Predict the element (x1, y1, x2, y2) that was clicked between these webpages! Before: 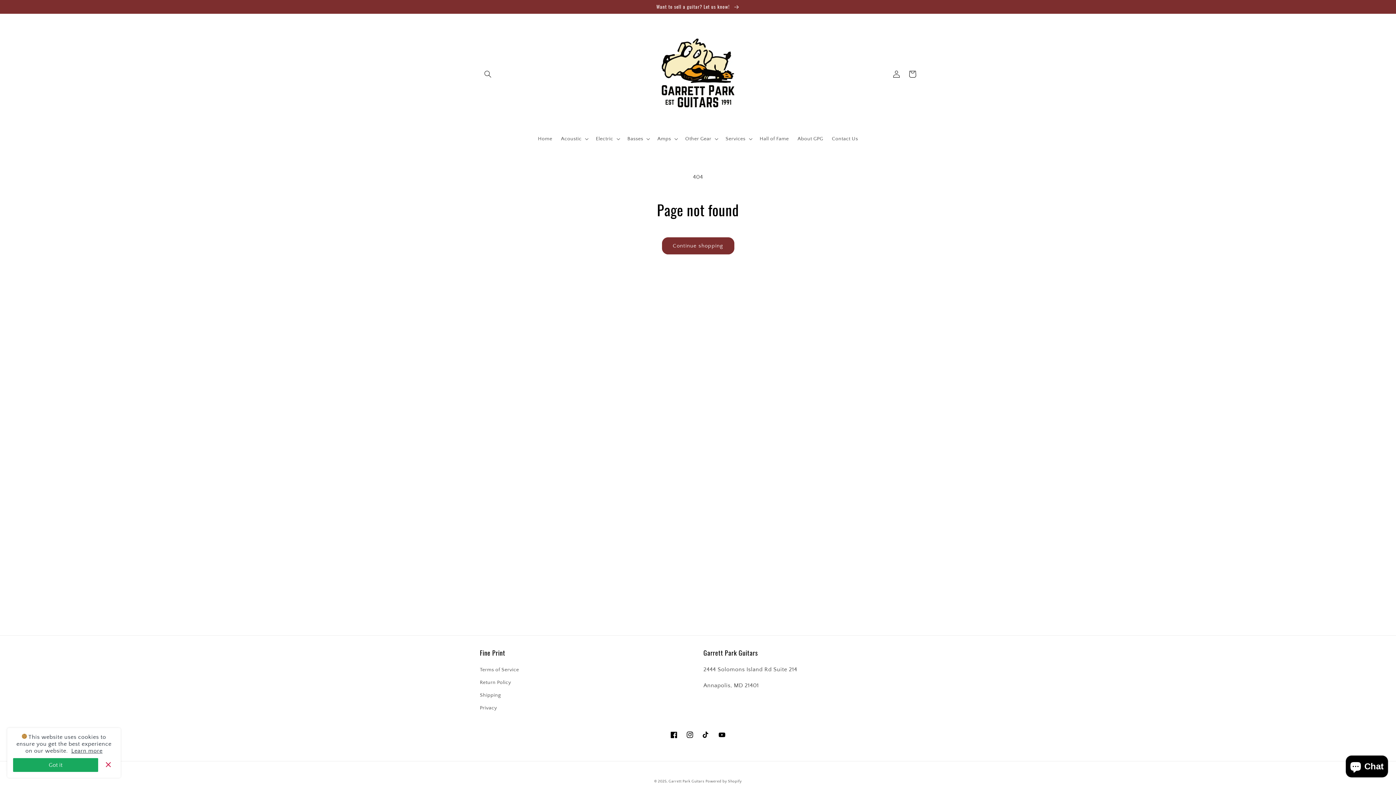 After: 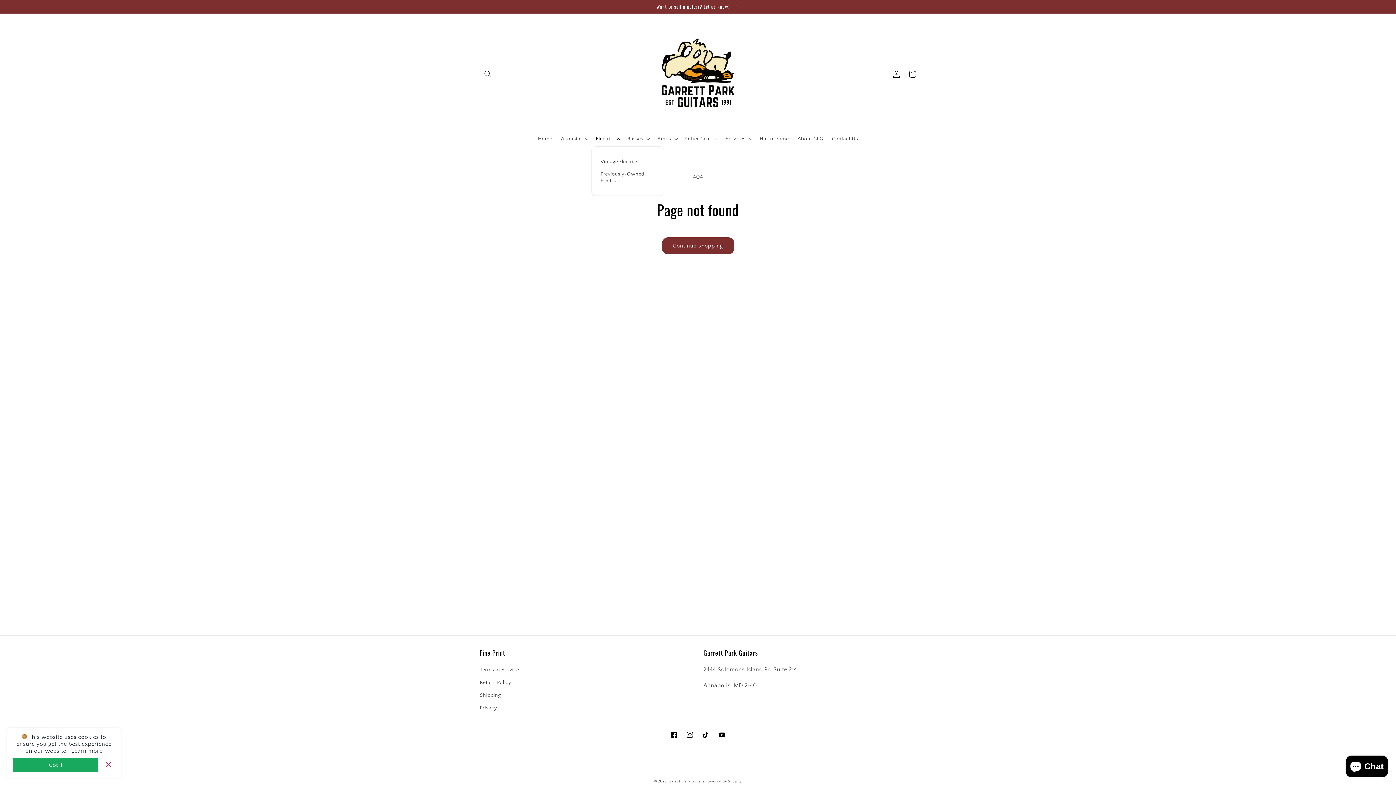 Action: bbox: (591, 131, 623, 146) label: Electric